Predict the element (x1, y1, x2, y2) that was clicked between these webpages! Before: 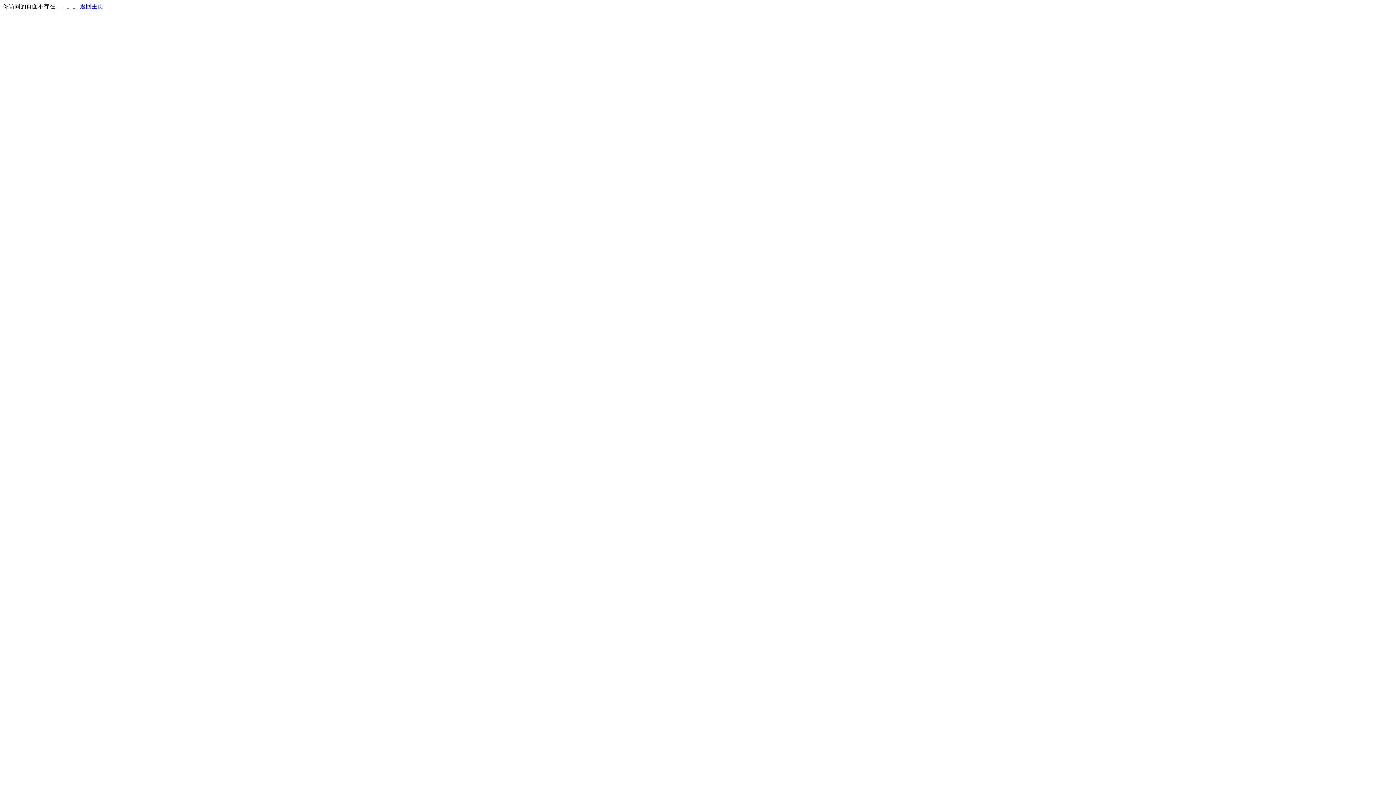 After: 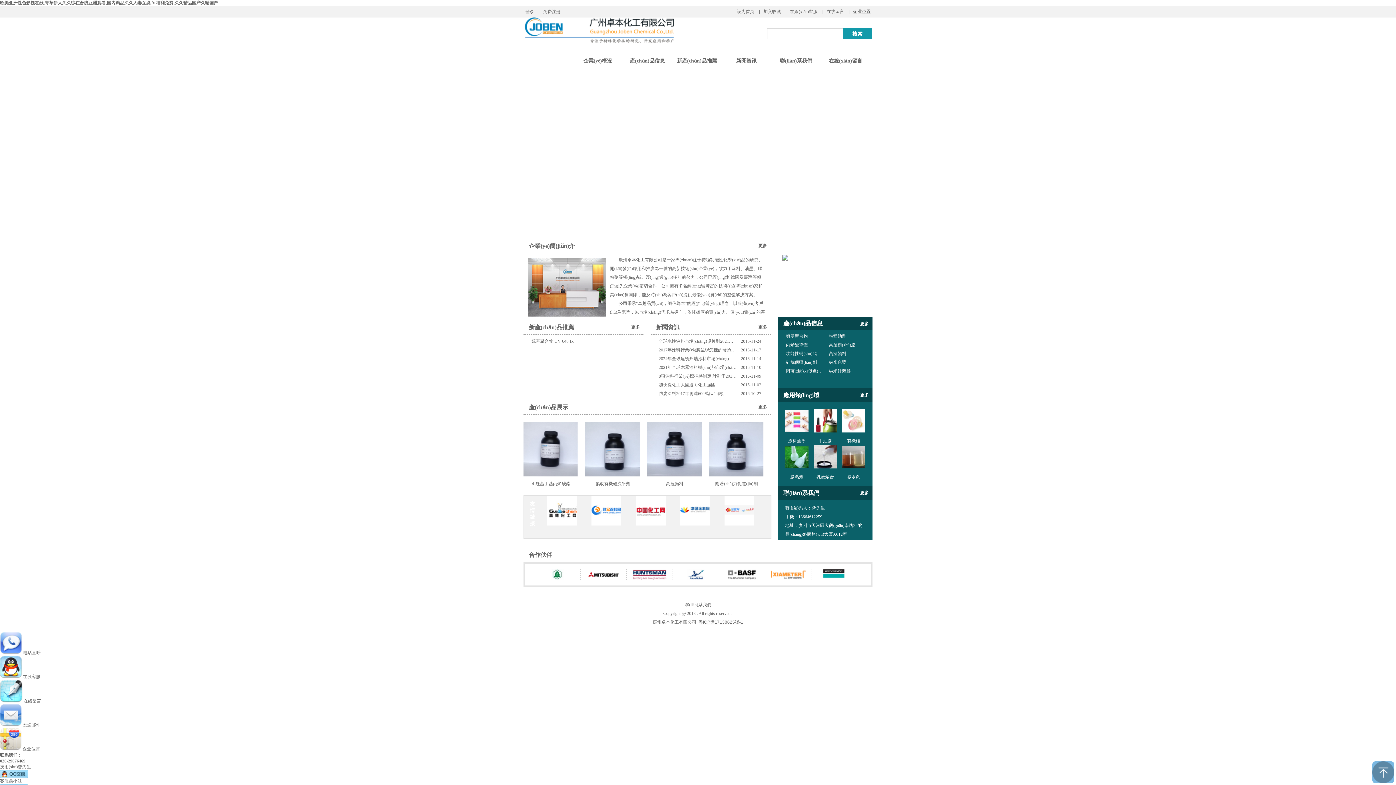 Action: bbox: (80, 3, 103, 9) label: 返回主页